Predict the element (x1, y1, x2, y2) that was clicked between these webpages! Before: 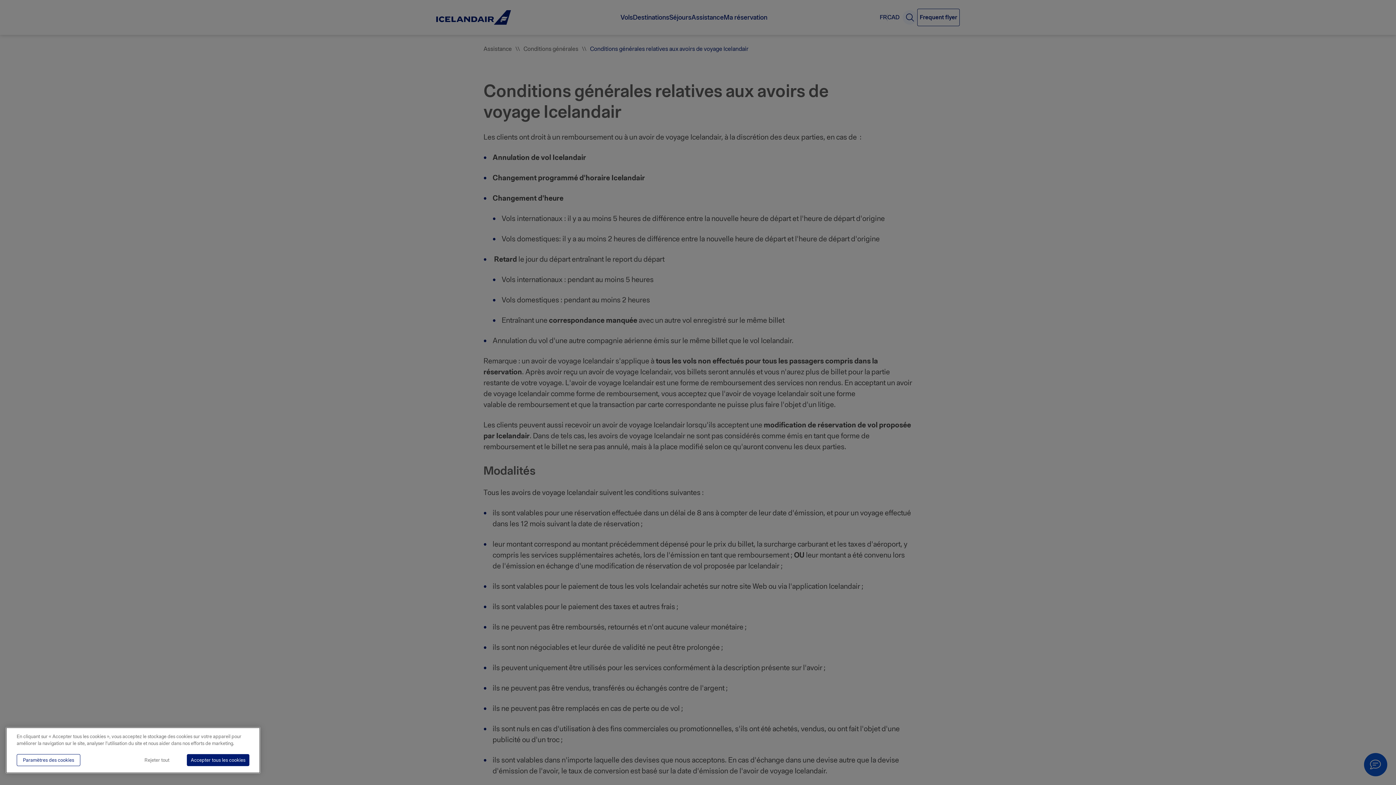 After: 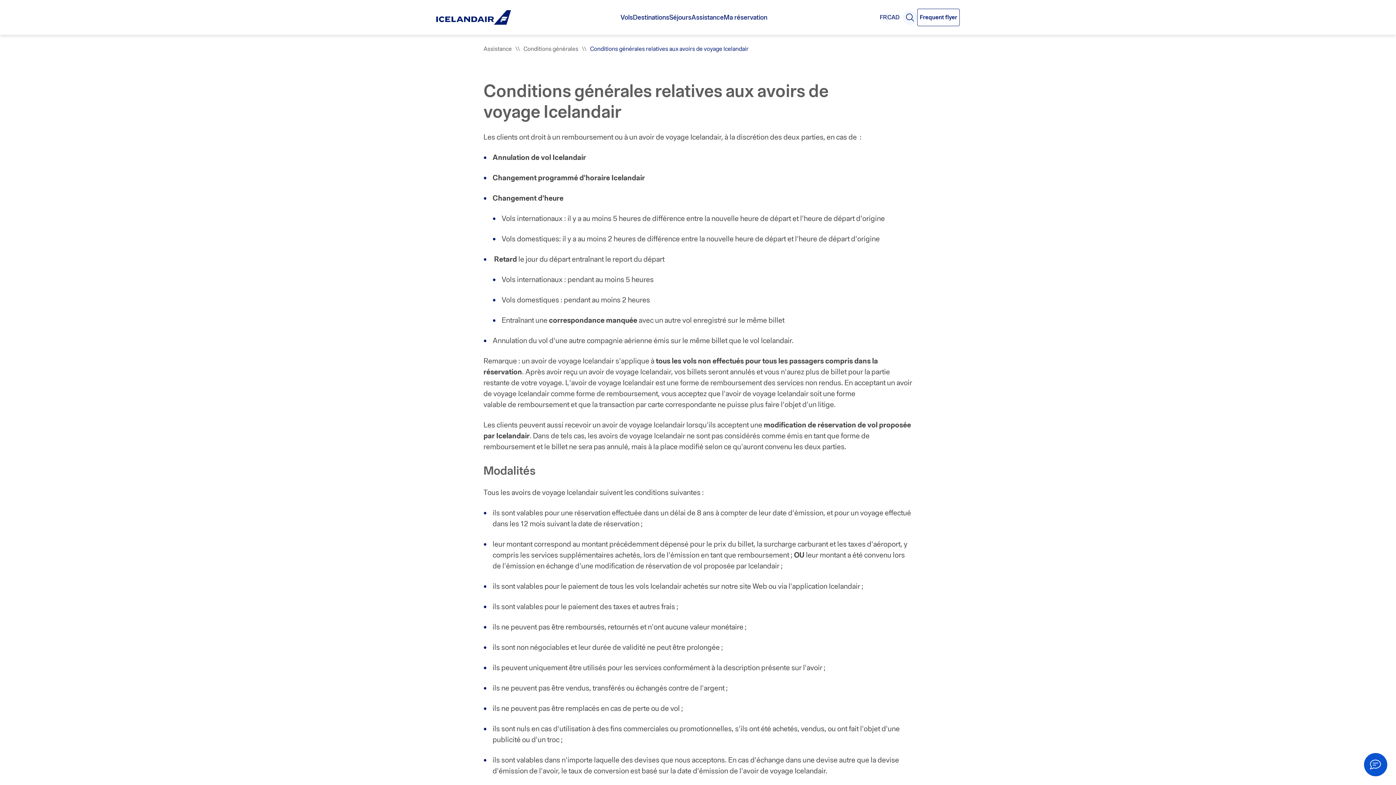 Action: bbox: (186, 754, 249, 766) label: Accepter tous les cookies